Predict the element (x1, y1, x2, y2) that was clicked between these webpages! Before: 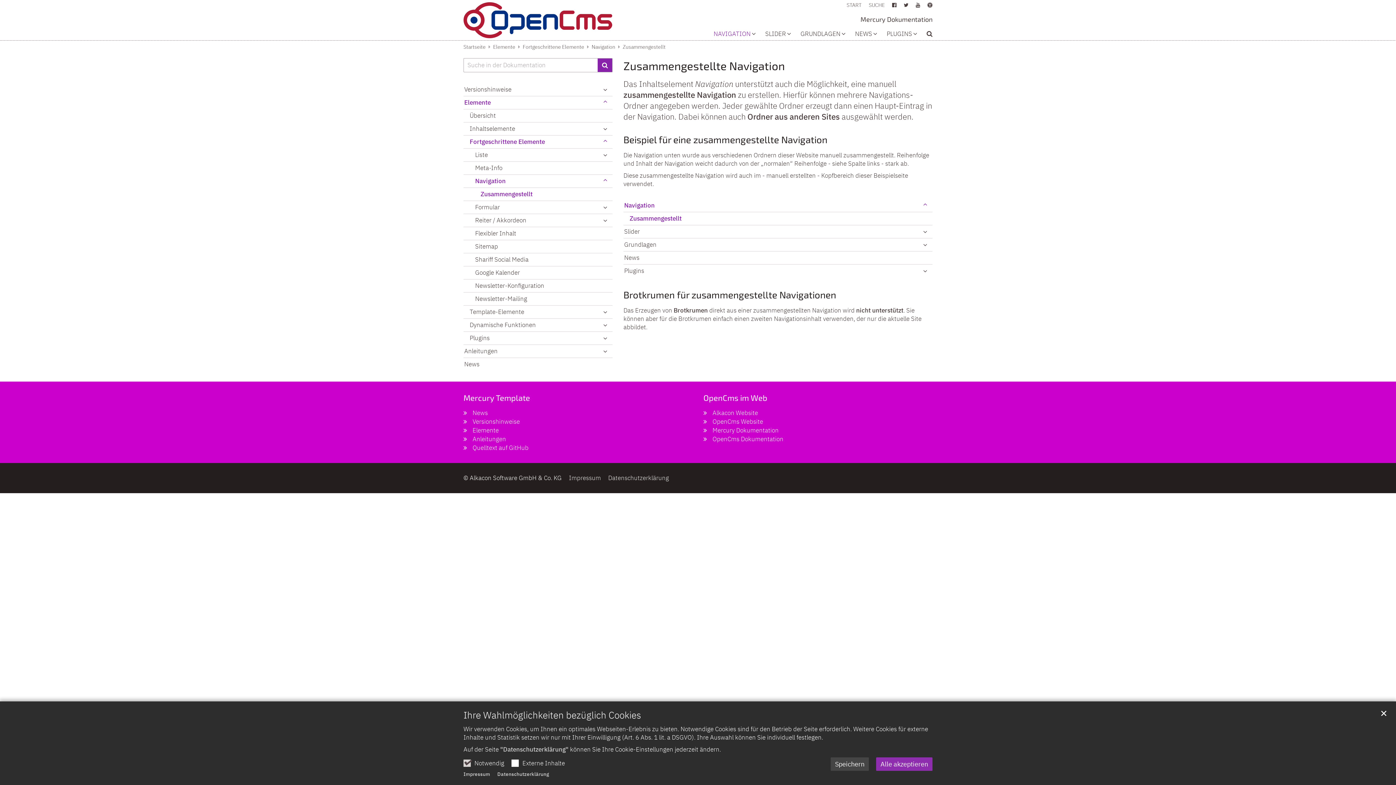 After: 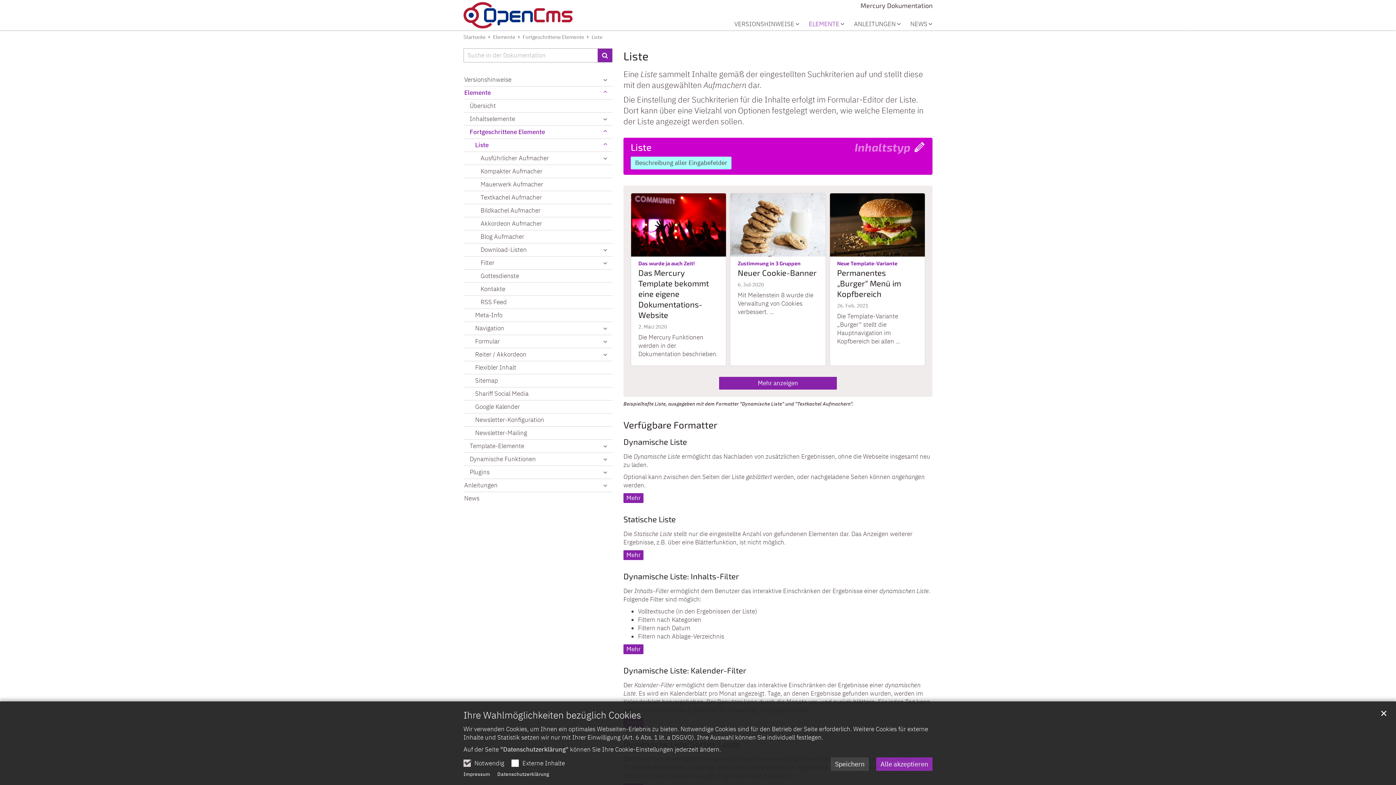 Action: bbox: (522, 43, 584, 50) label: Fortgeschrittene Elemente